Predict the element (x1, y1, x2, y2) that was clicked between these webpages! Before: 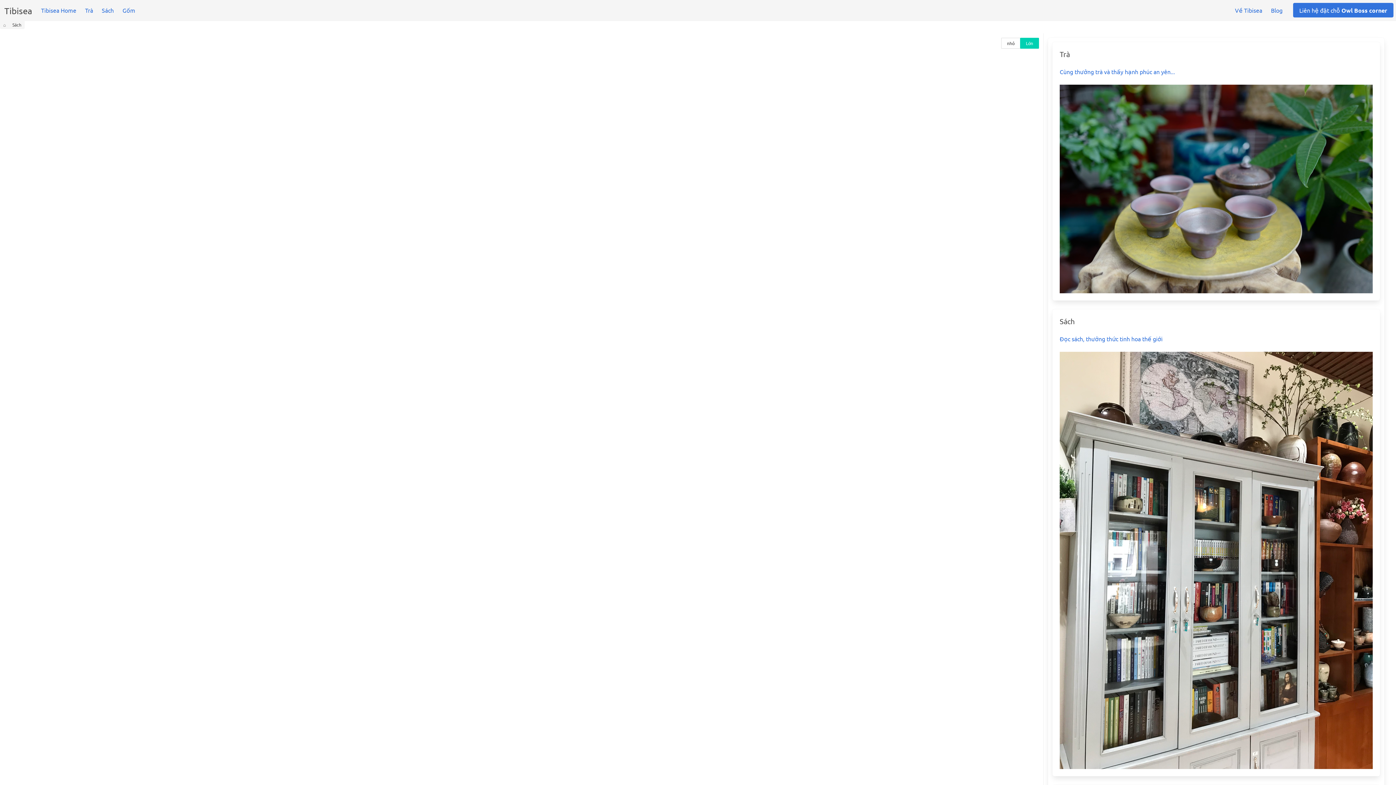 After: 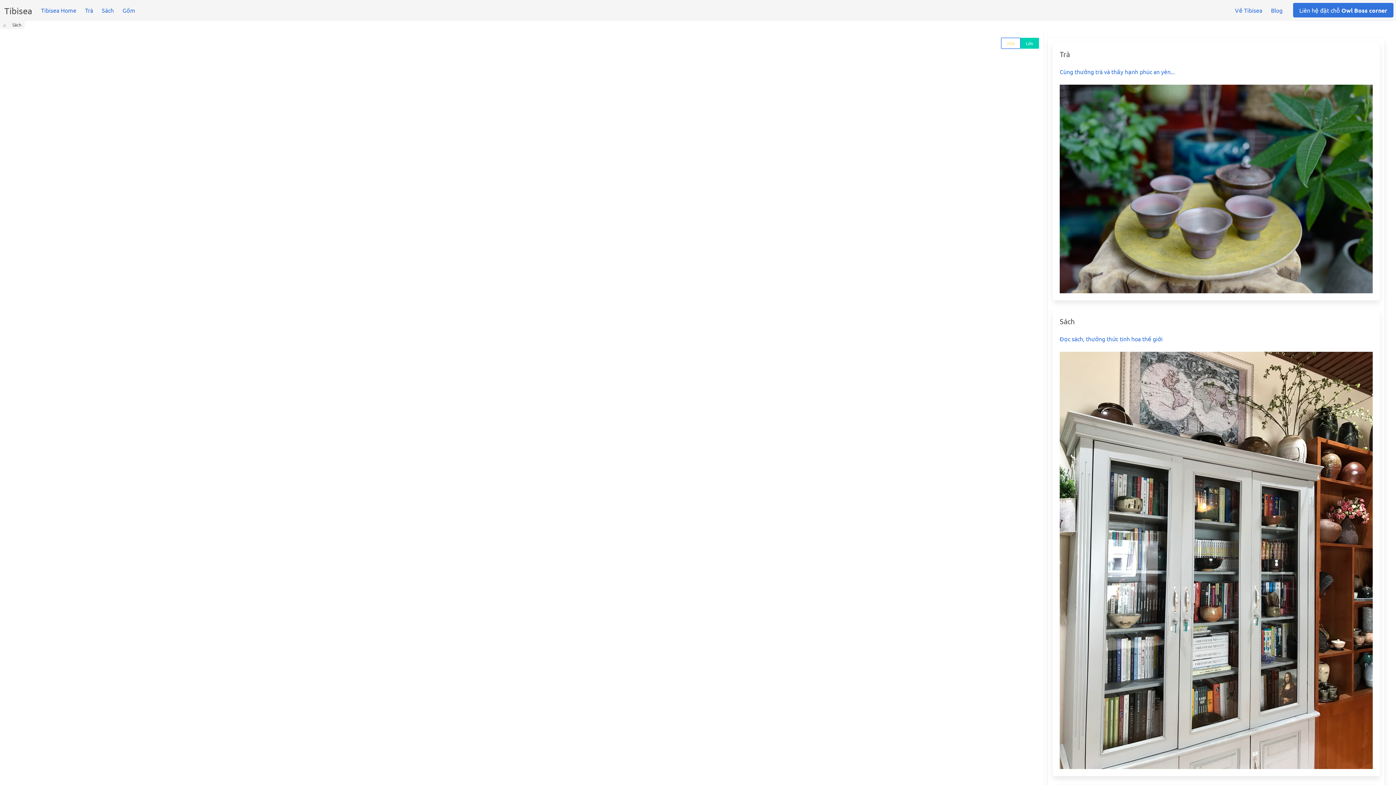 Action: label: nhỏ bbox: (1001, 37, 1020, 48)